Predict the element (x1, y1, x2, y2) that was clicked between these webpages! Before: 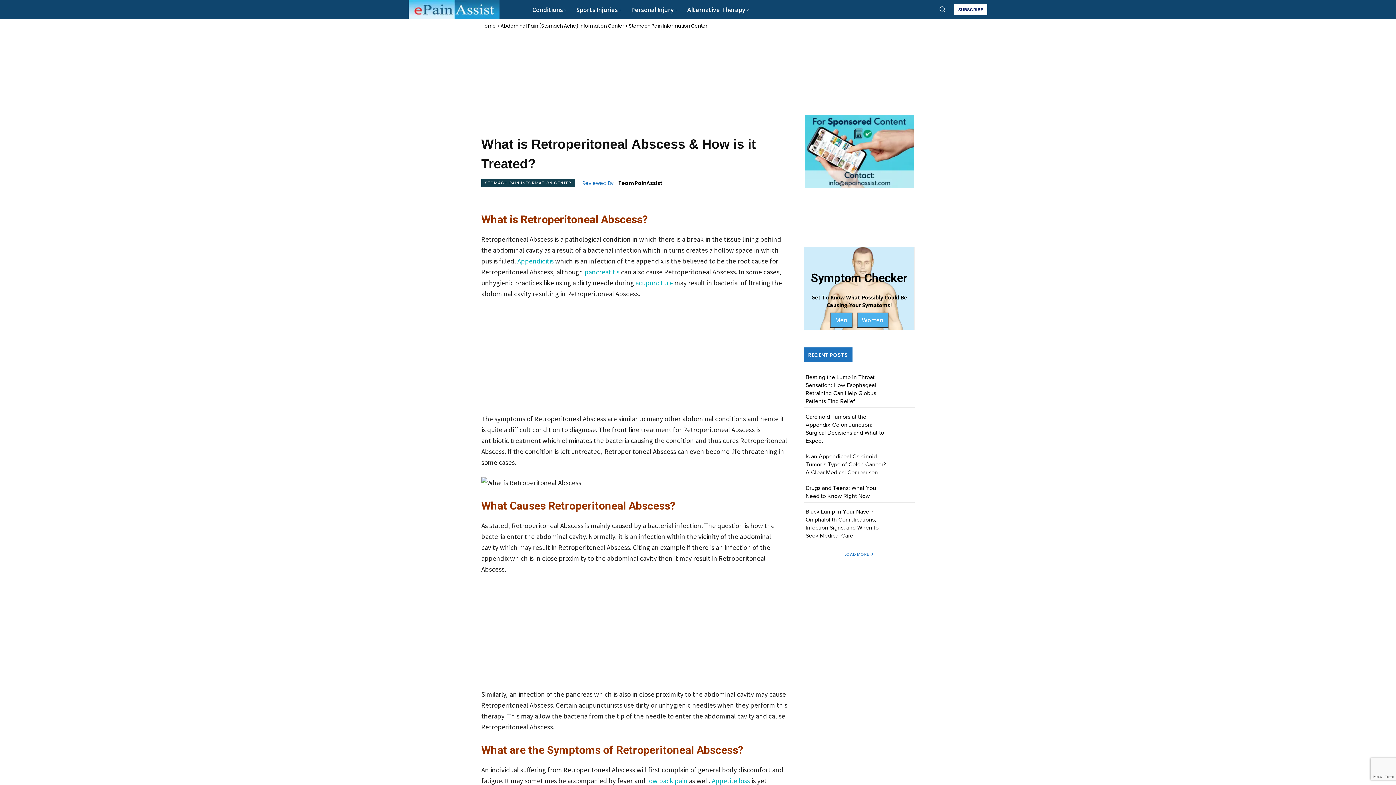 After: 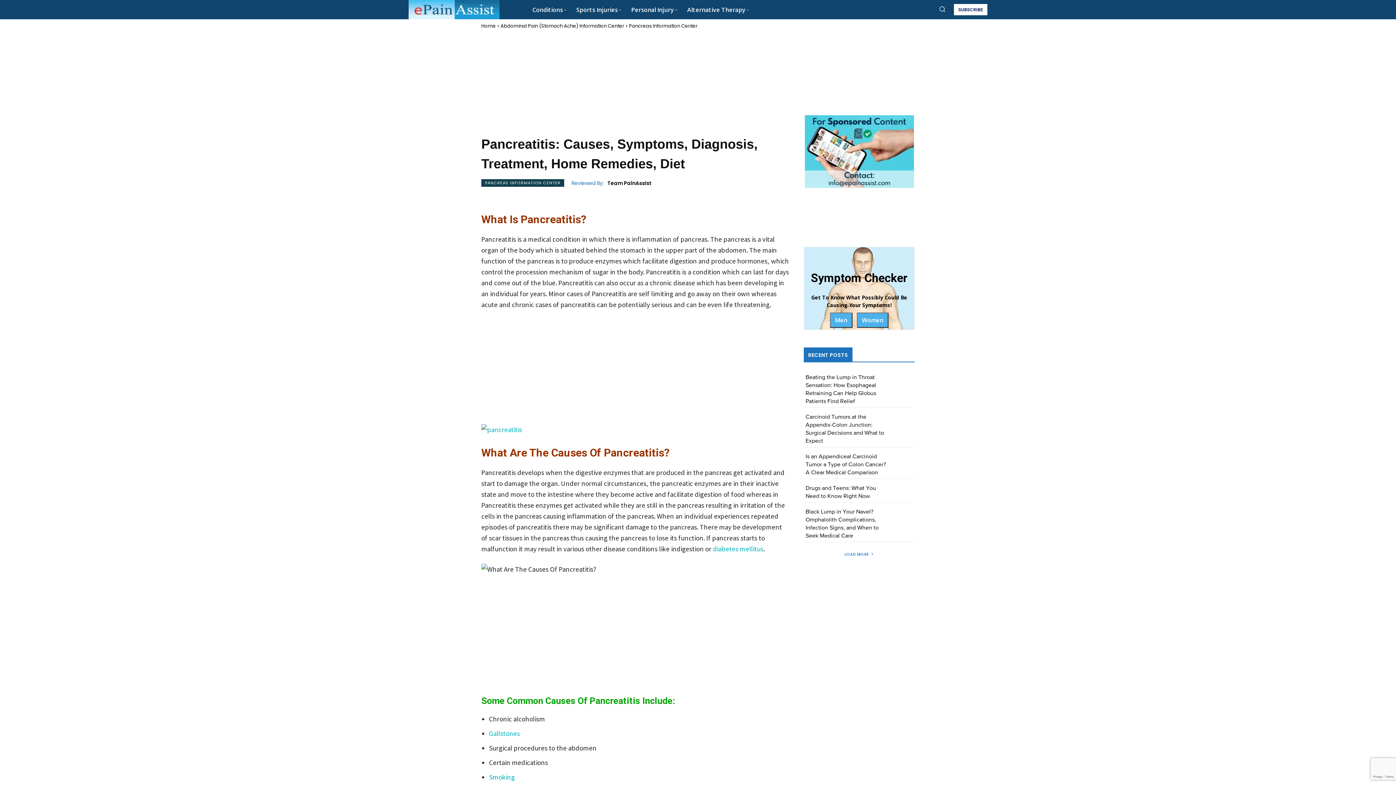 Action: bbox: (584, 267, 621, 276) label: pancreatitis 